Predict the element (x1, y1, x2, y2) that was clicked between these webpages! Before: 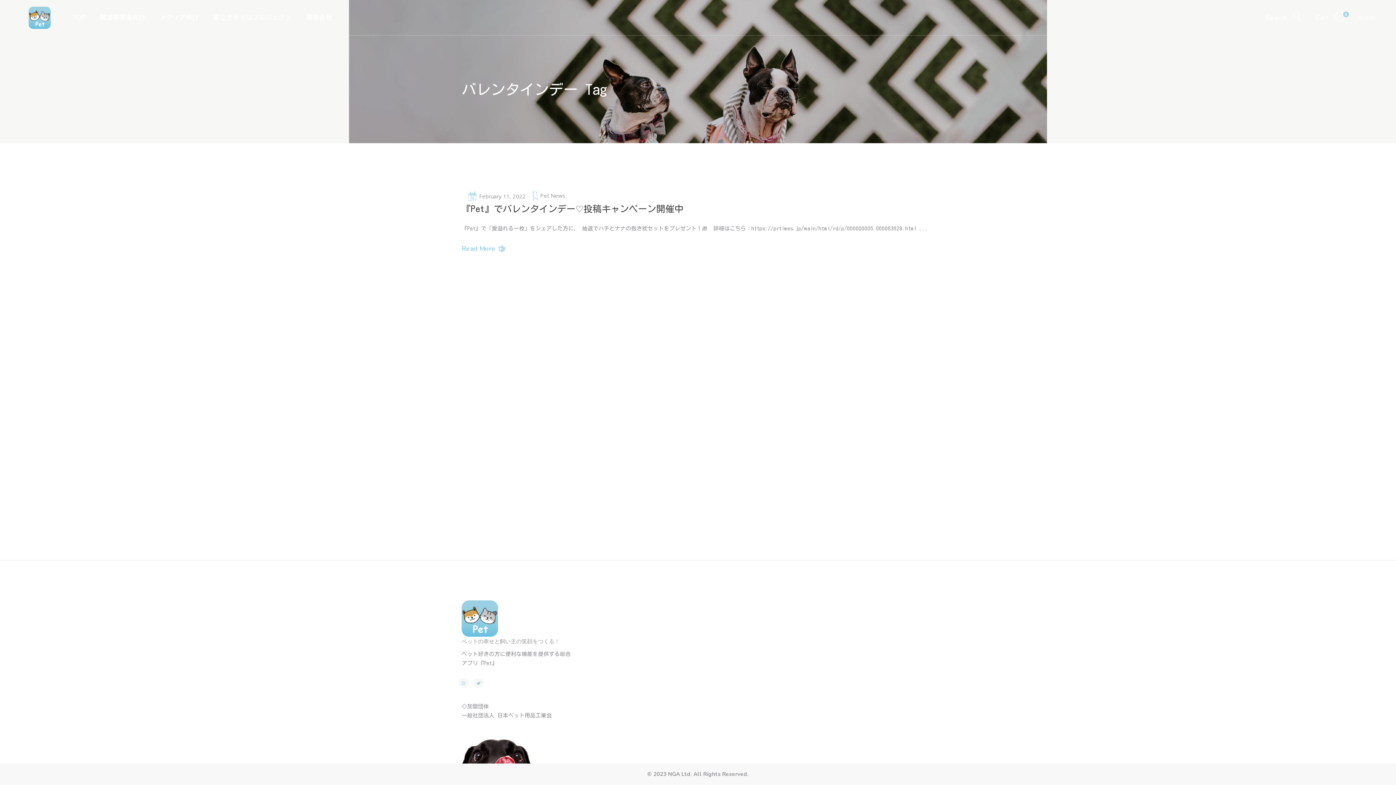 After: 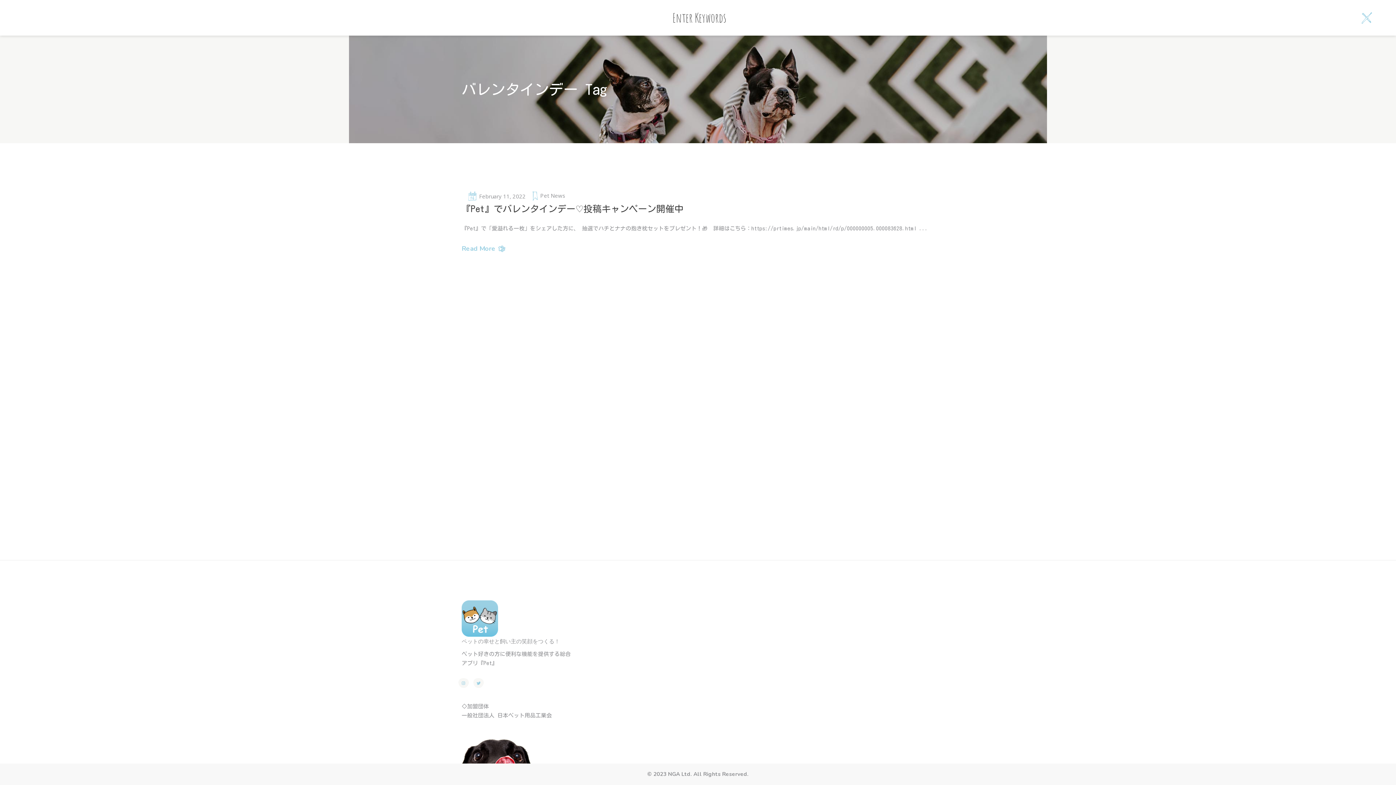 Action: label: Search  bbox: (1266, 12, 1302, 23)